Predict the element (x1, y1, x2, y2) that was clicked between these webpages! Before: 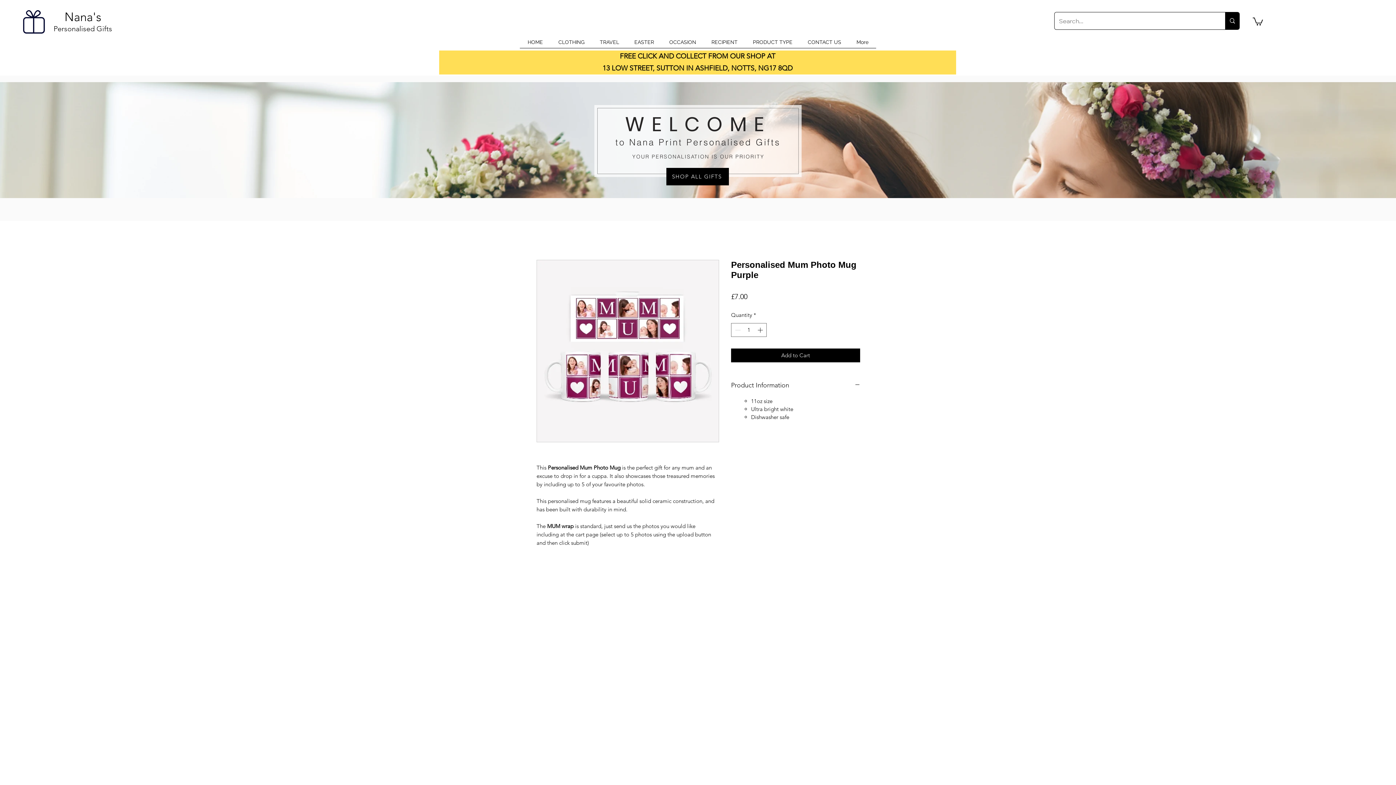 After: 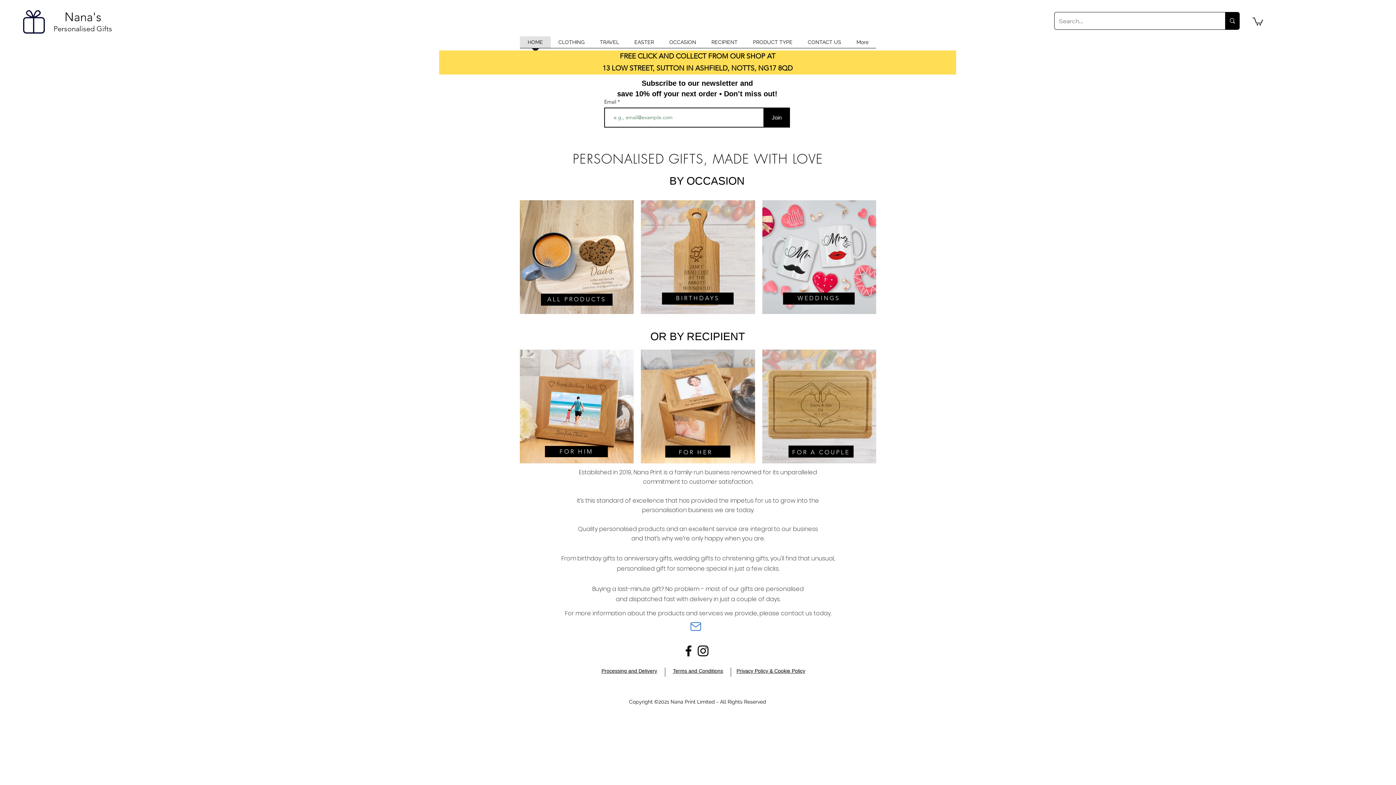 Action: bbox: (520, 36, 550, 52) label: HOME